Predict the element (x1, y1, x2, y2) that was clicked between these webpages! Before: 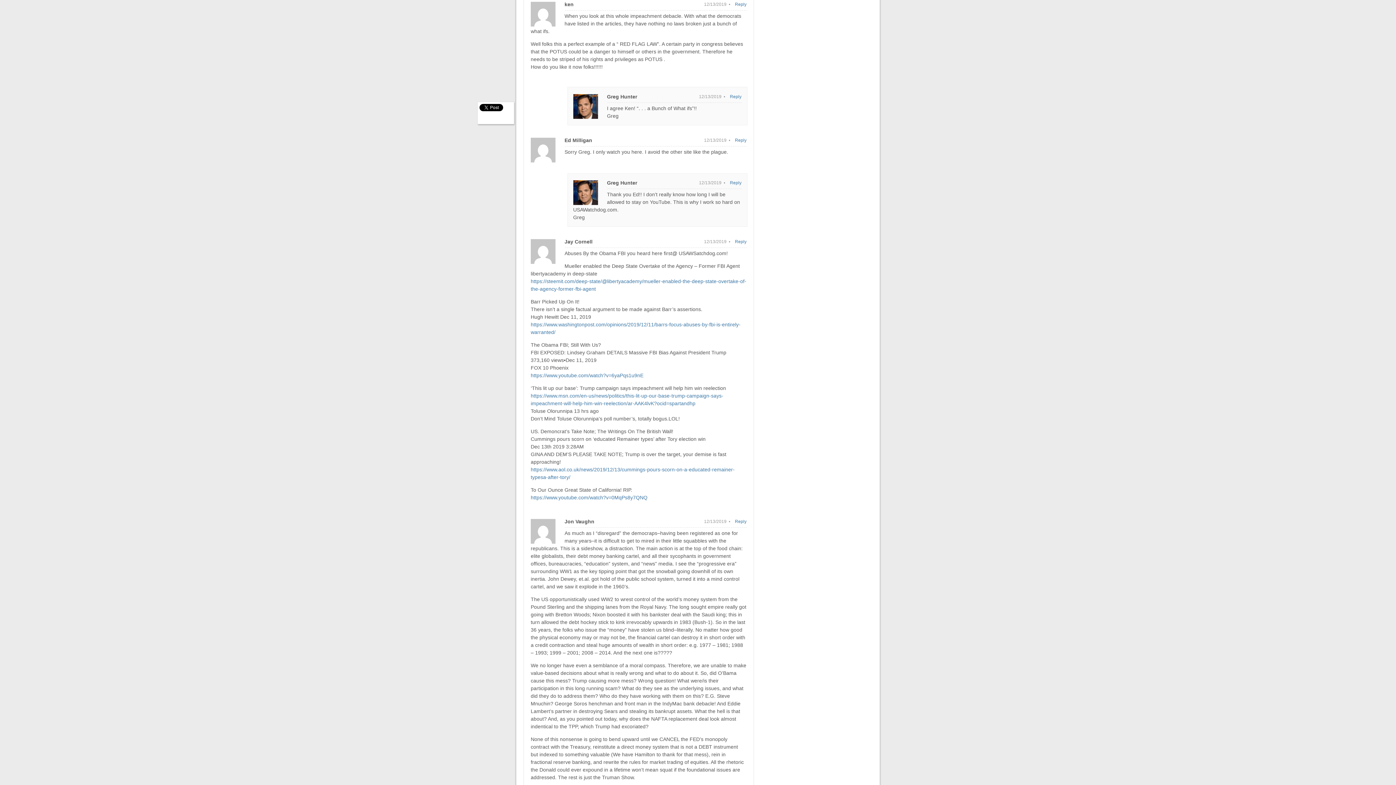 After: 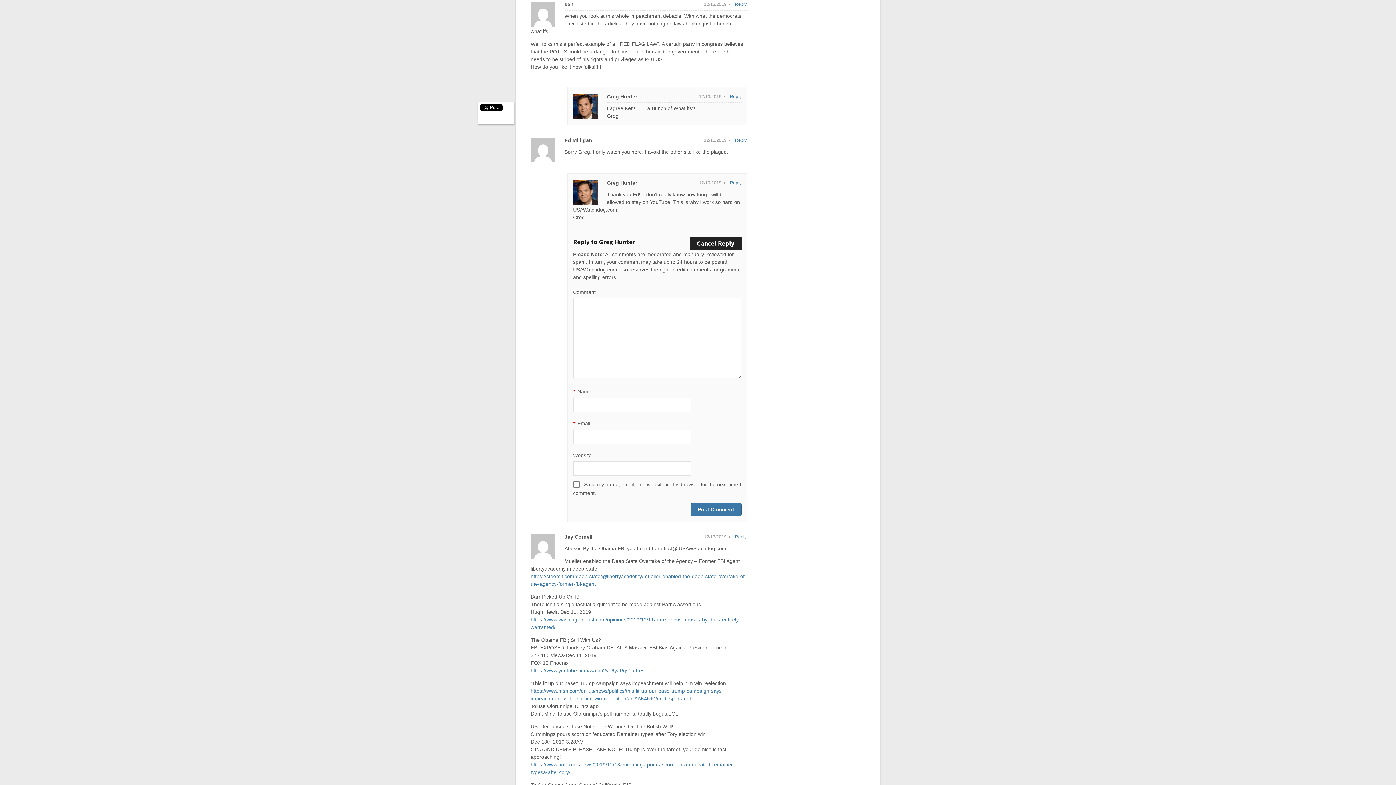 Action: bbox: (730, 179, 741, 187) label: Reply to Greg Hunter